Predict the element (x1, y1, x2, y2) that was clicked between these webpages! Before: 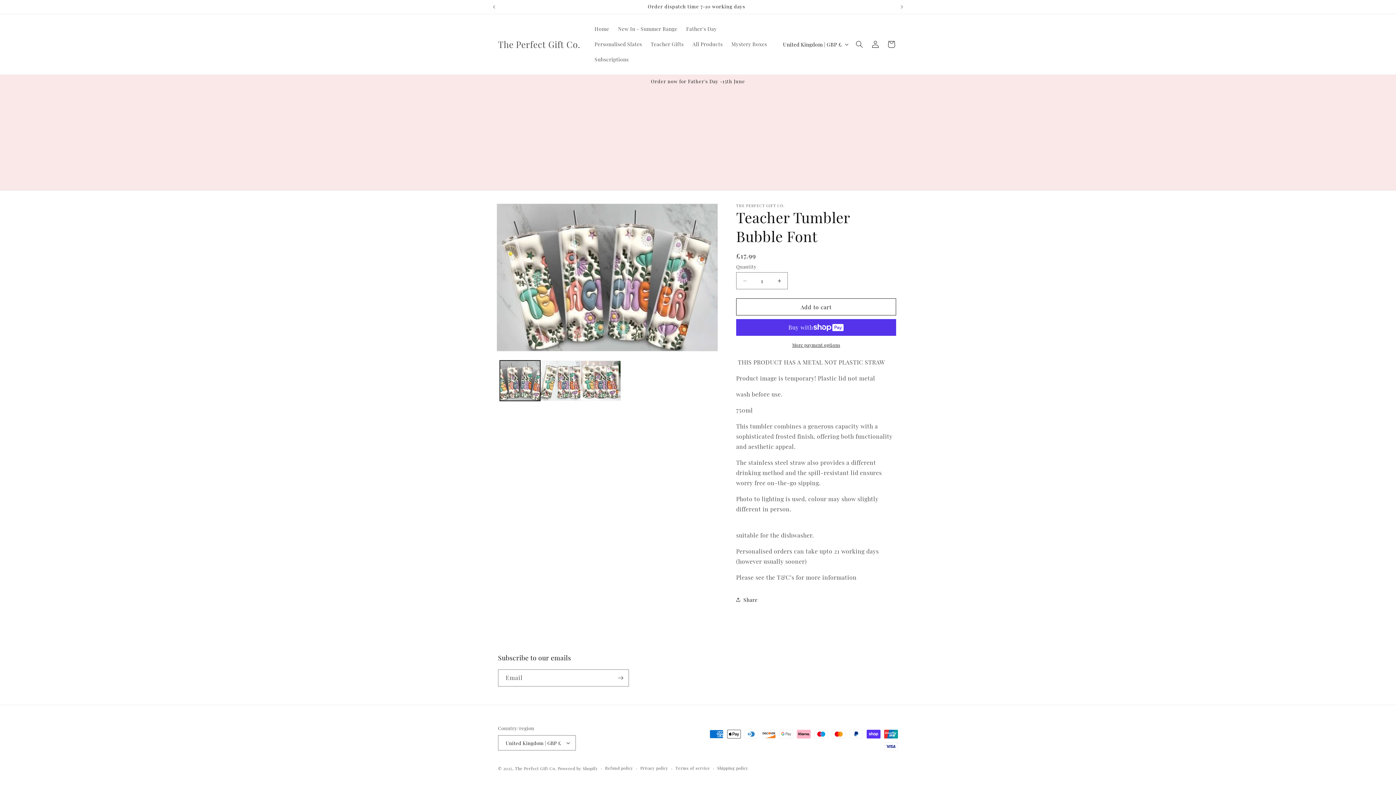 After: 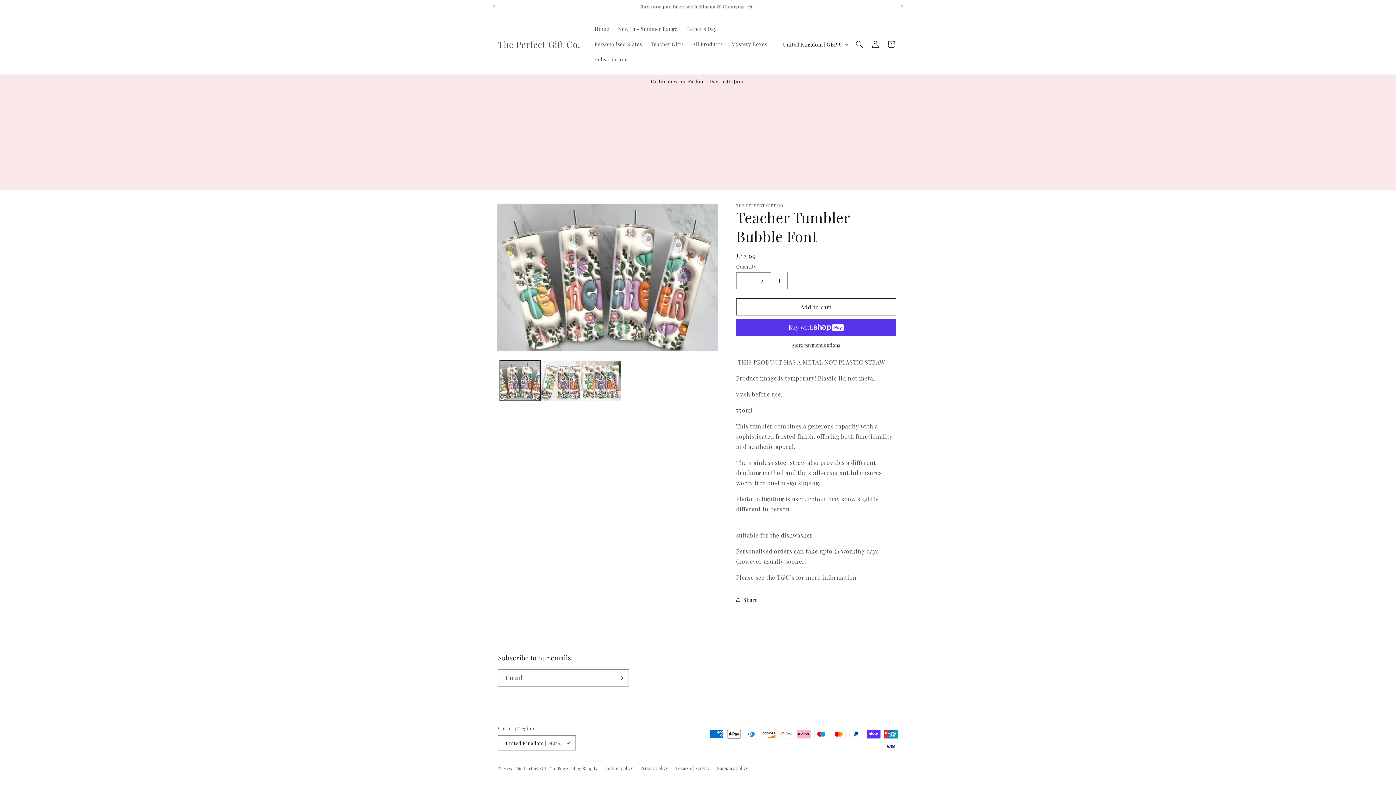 Action: label: Increase quantity for Teacher Tumbler Bubble Font bbox: (771, 272, 787, 289)